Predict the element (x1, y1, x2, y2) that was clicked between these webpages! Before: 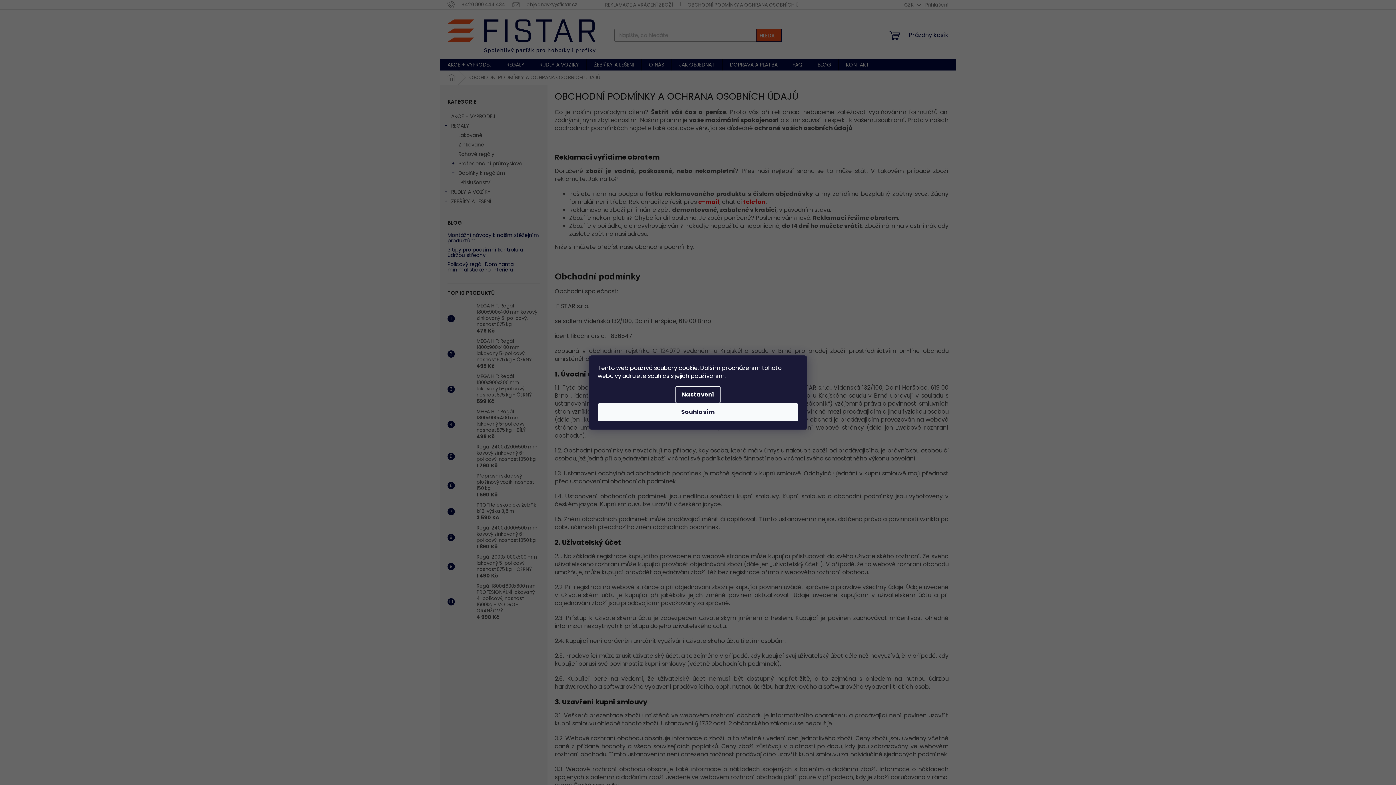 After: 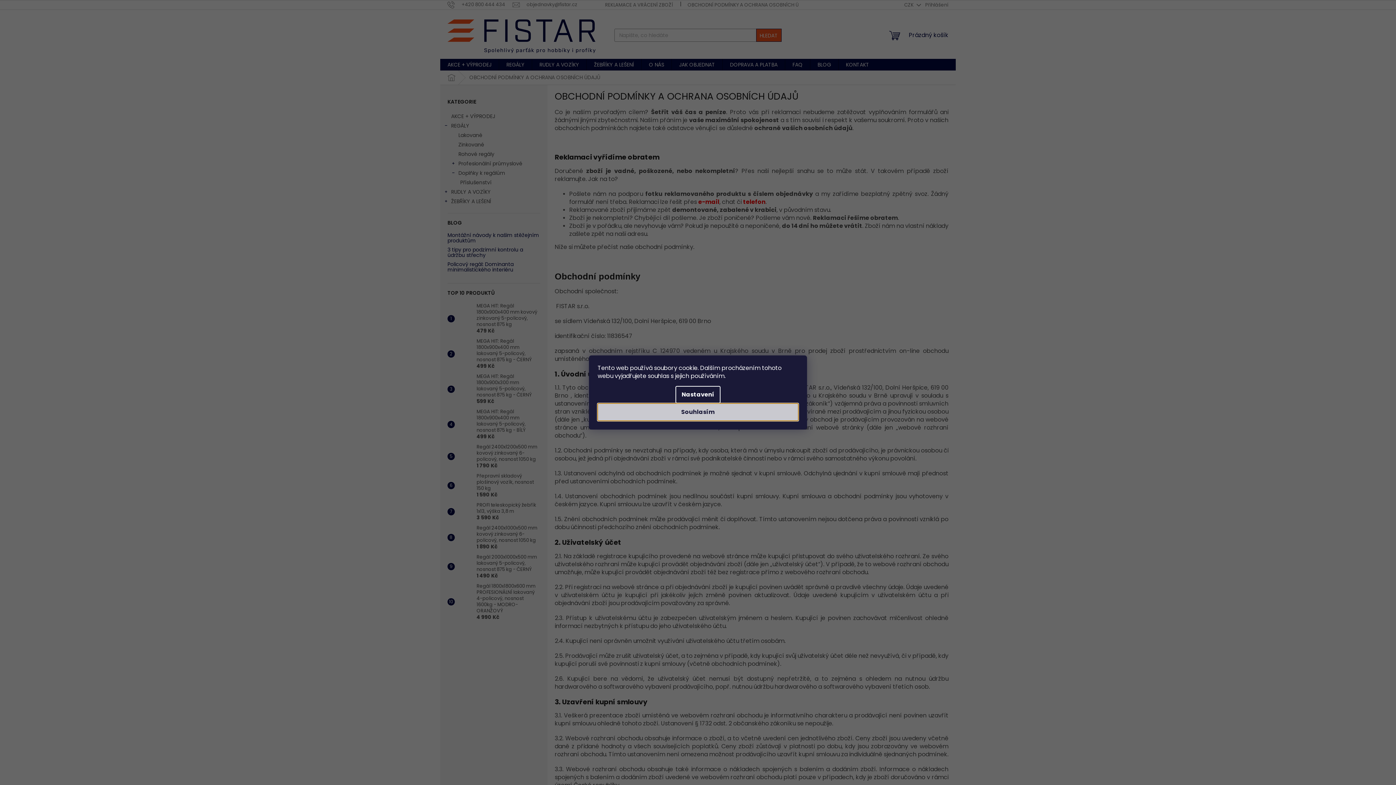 Action: label: Souhlasím bbox: (597, 403, 798, 421)